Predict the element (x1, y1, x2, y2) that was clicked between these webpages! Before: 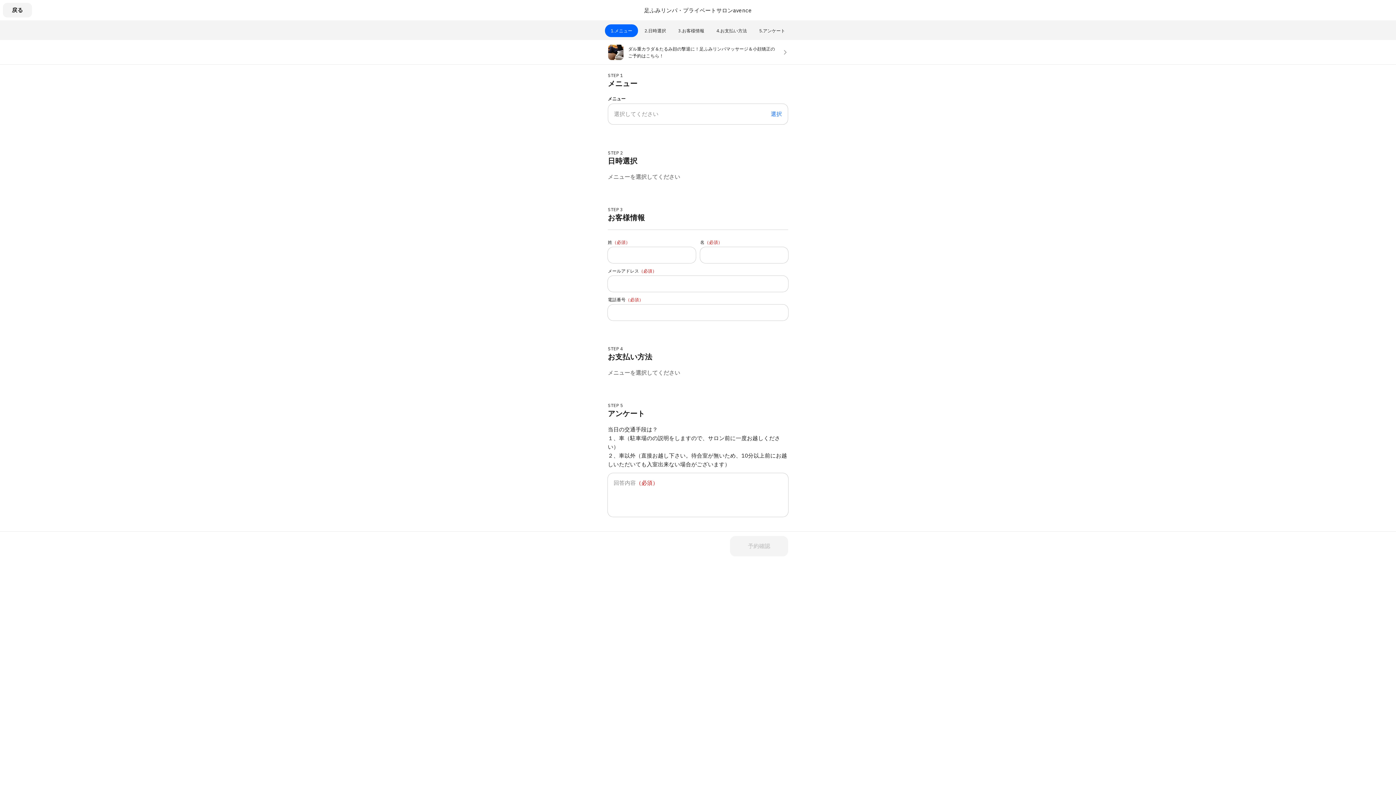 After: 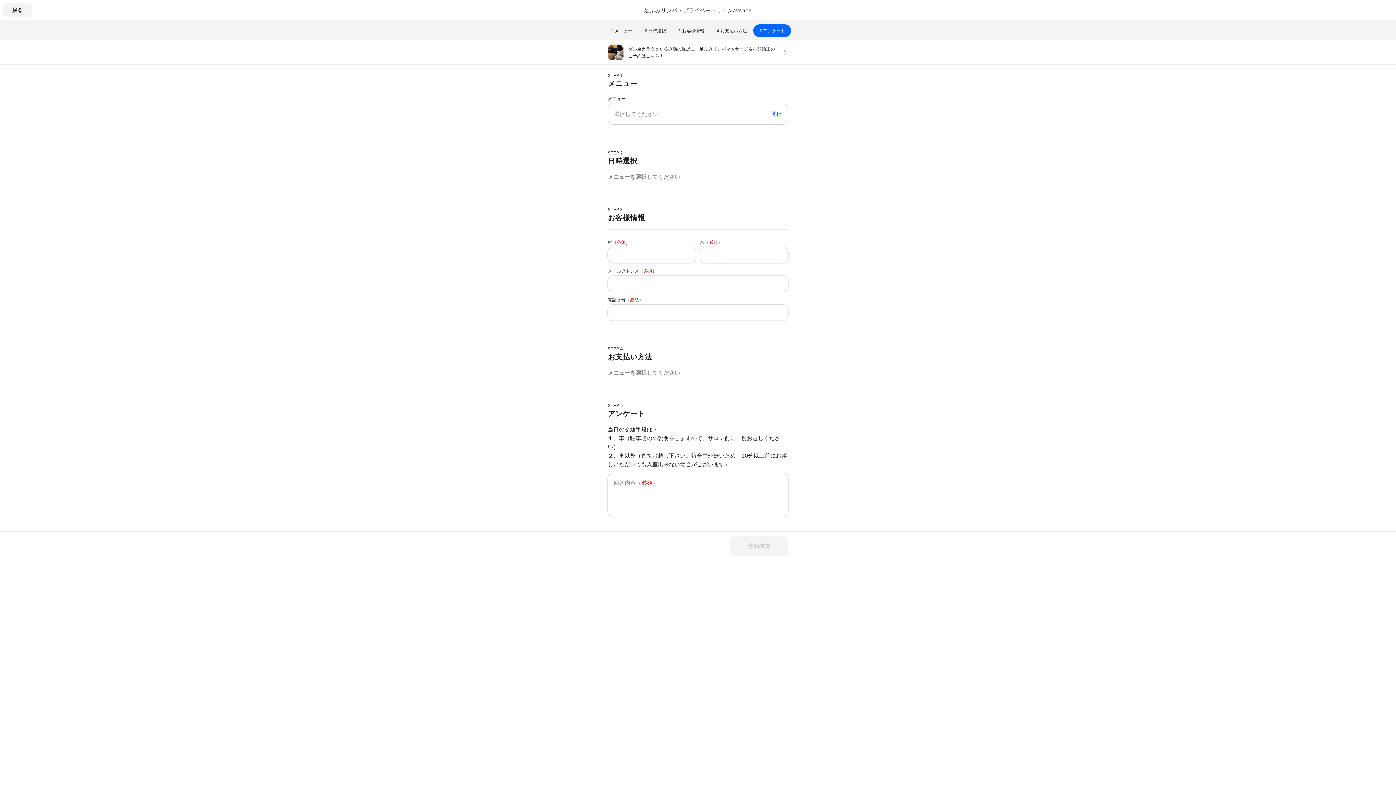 Action: label: アンケート bbox: (753, 24, 791, 37)